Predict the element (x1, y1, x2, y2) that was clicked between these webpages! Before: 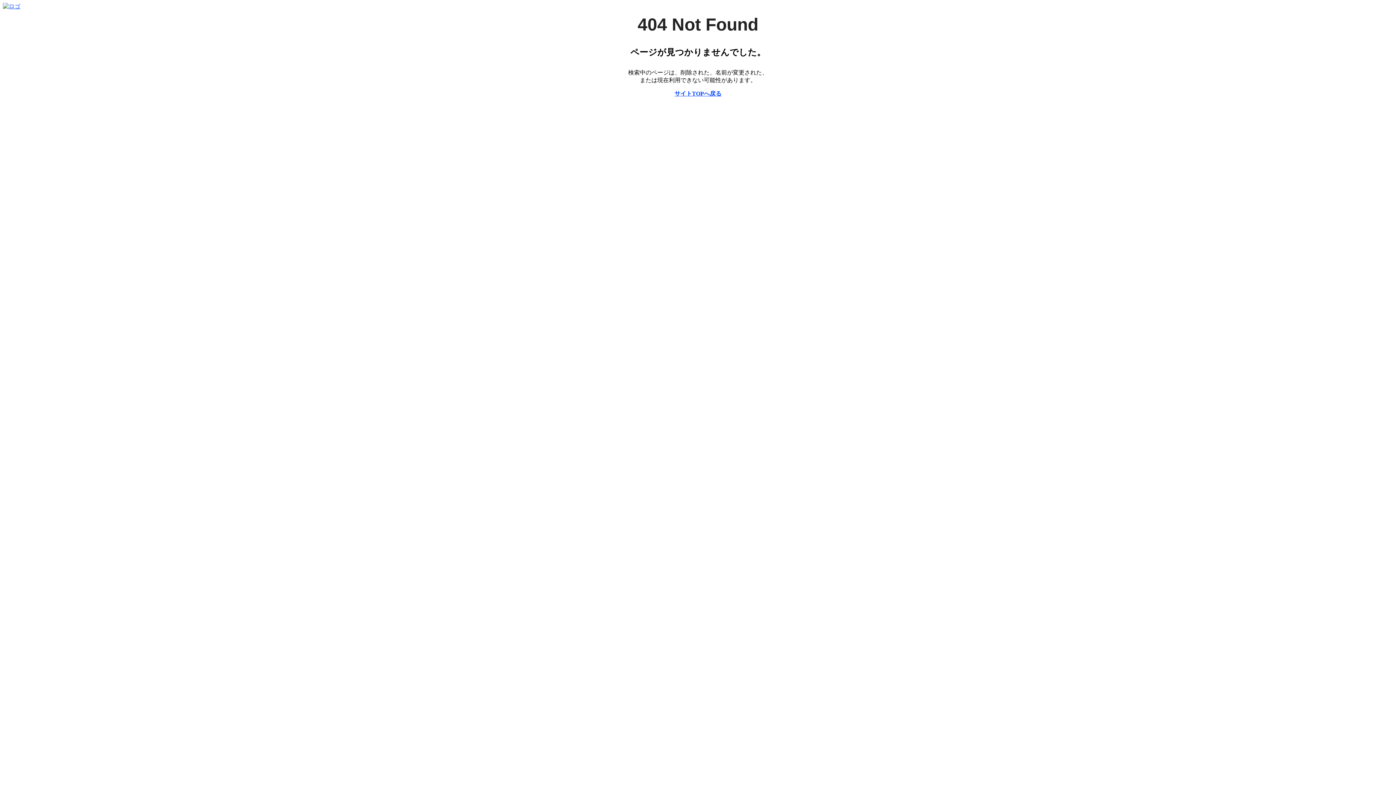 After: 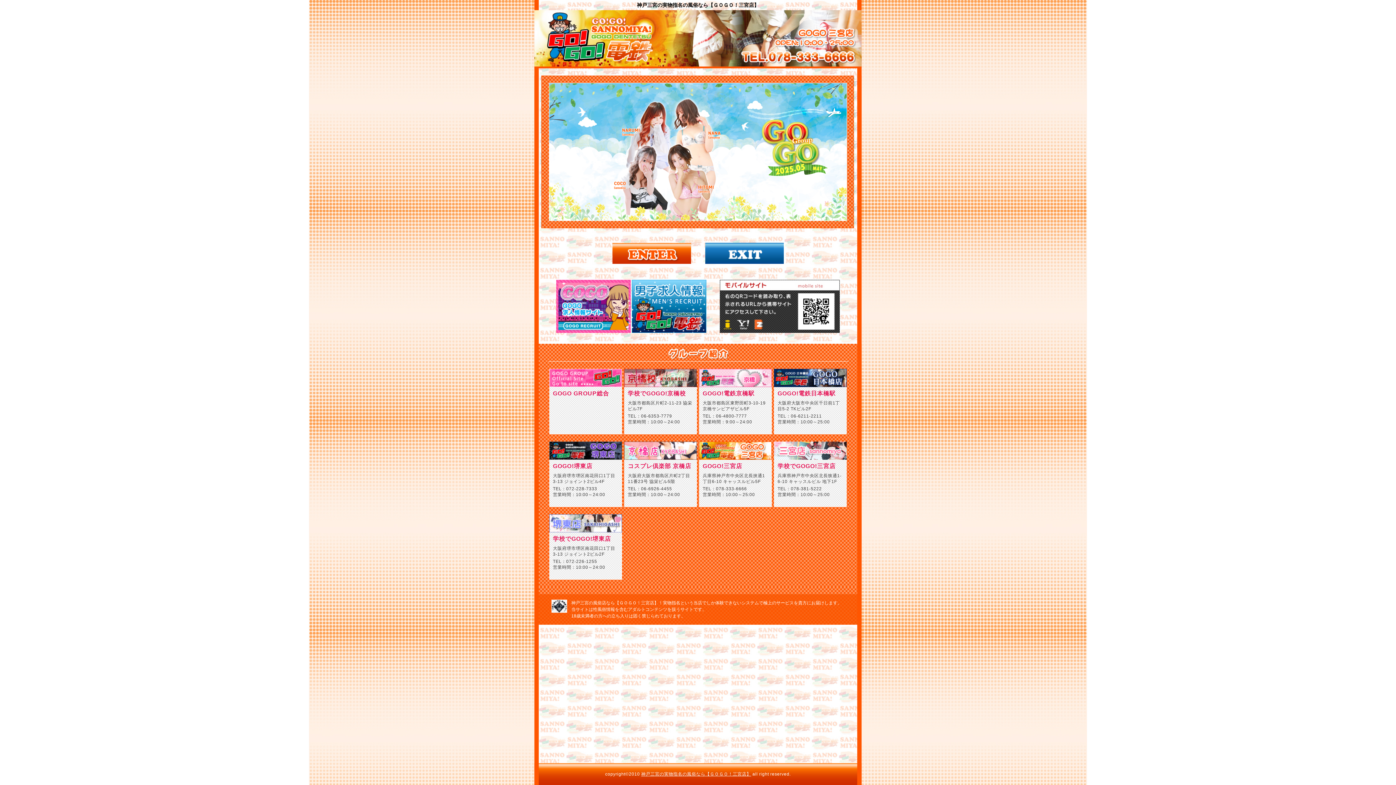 Action: bbox: (2, 3, 20, 9)